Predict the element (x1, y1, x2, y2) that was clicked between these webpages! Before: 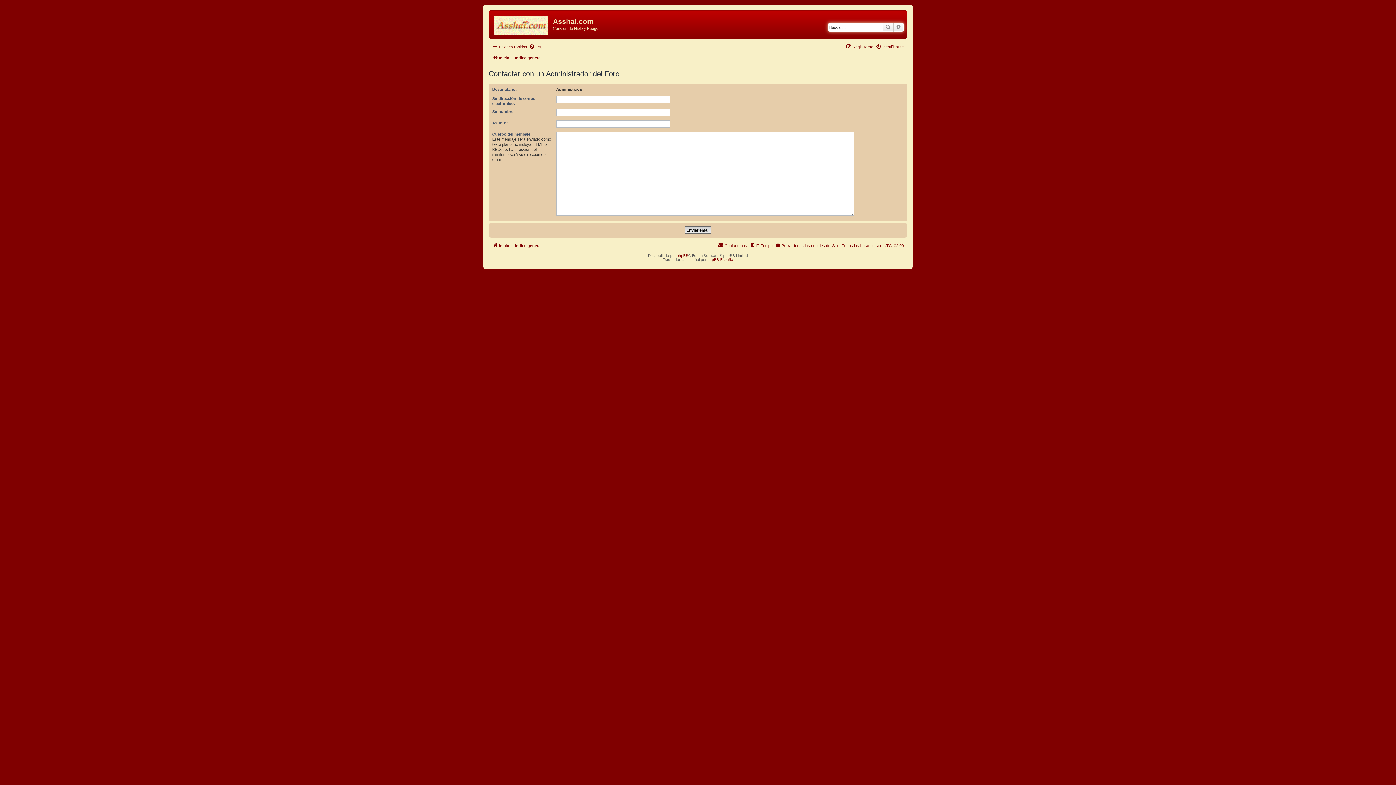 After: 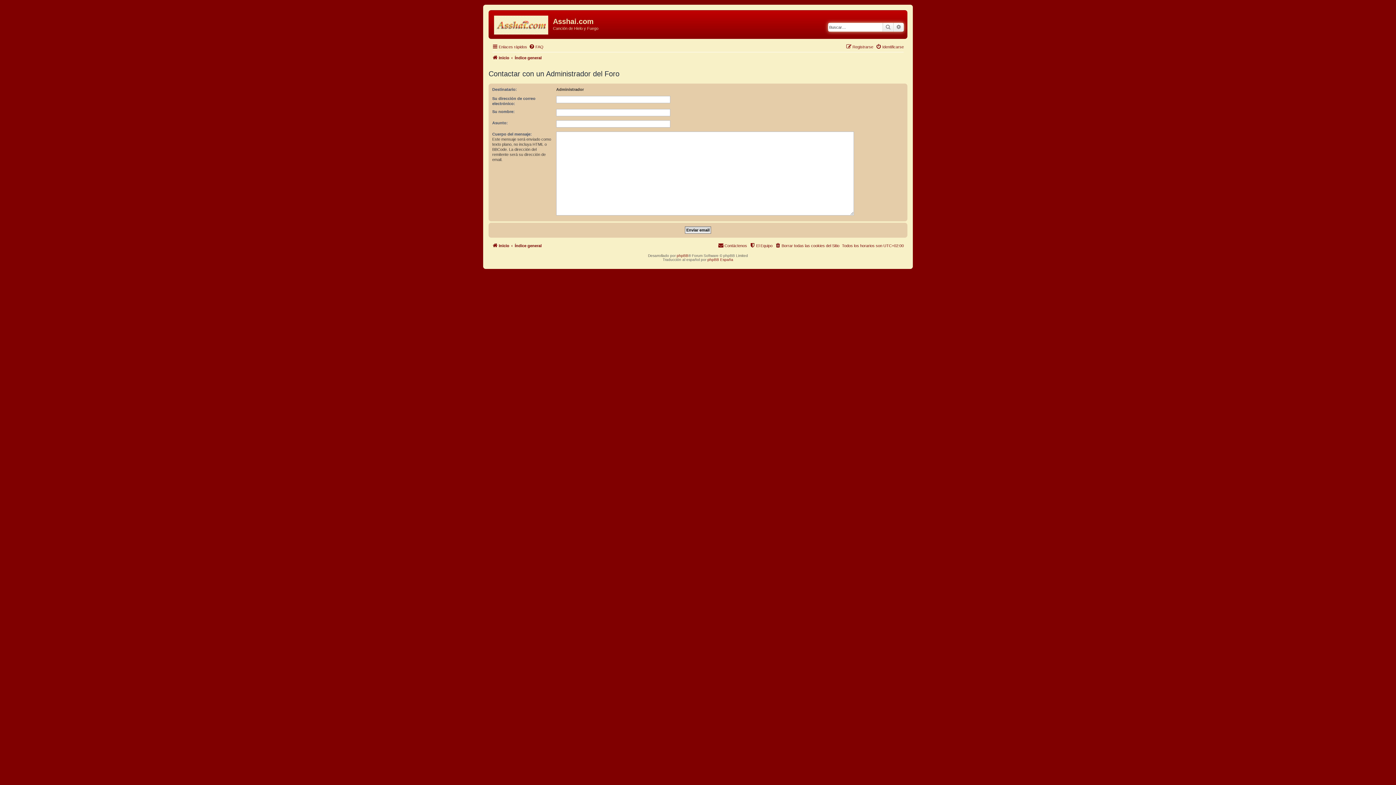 Action: bbox: (718, 241, 747, 250) label: Contáctenos